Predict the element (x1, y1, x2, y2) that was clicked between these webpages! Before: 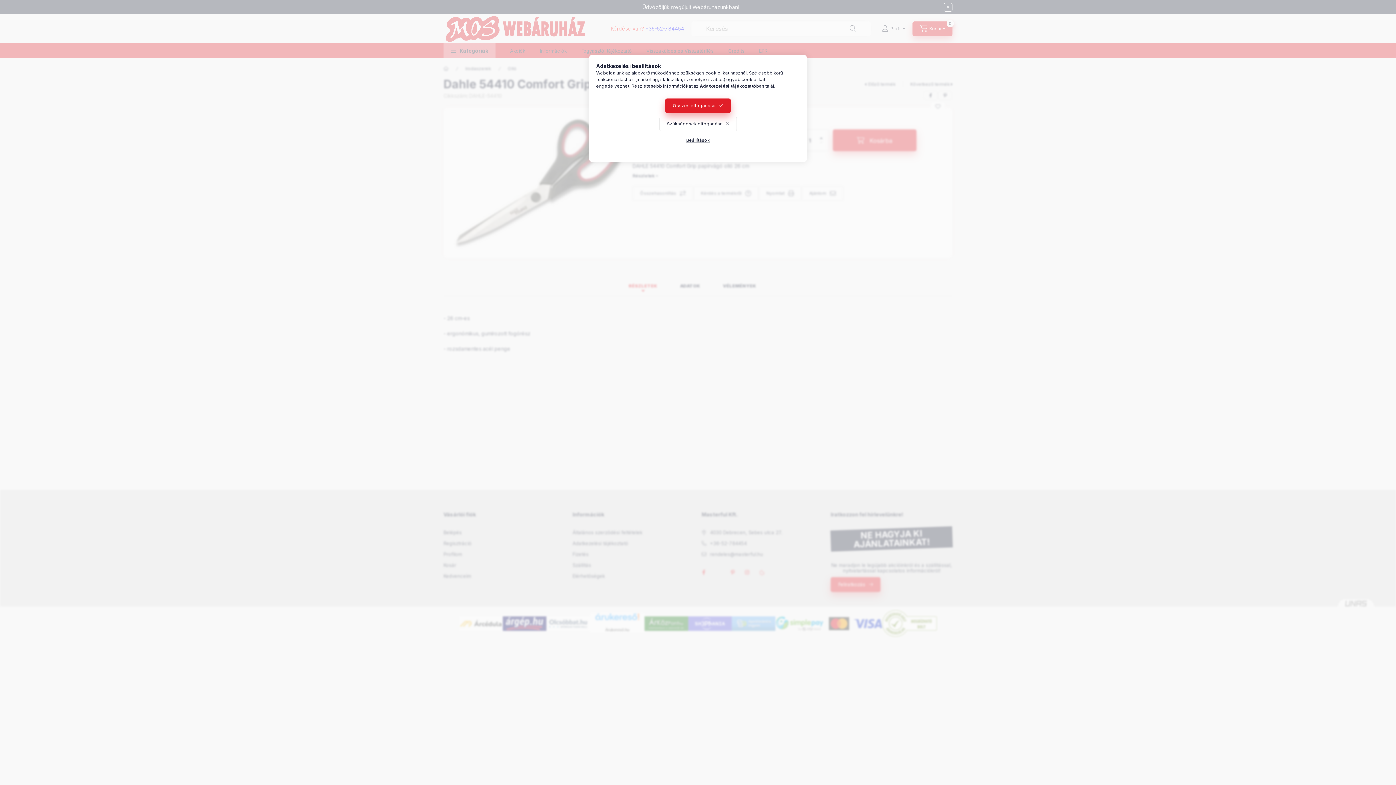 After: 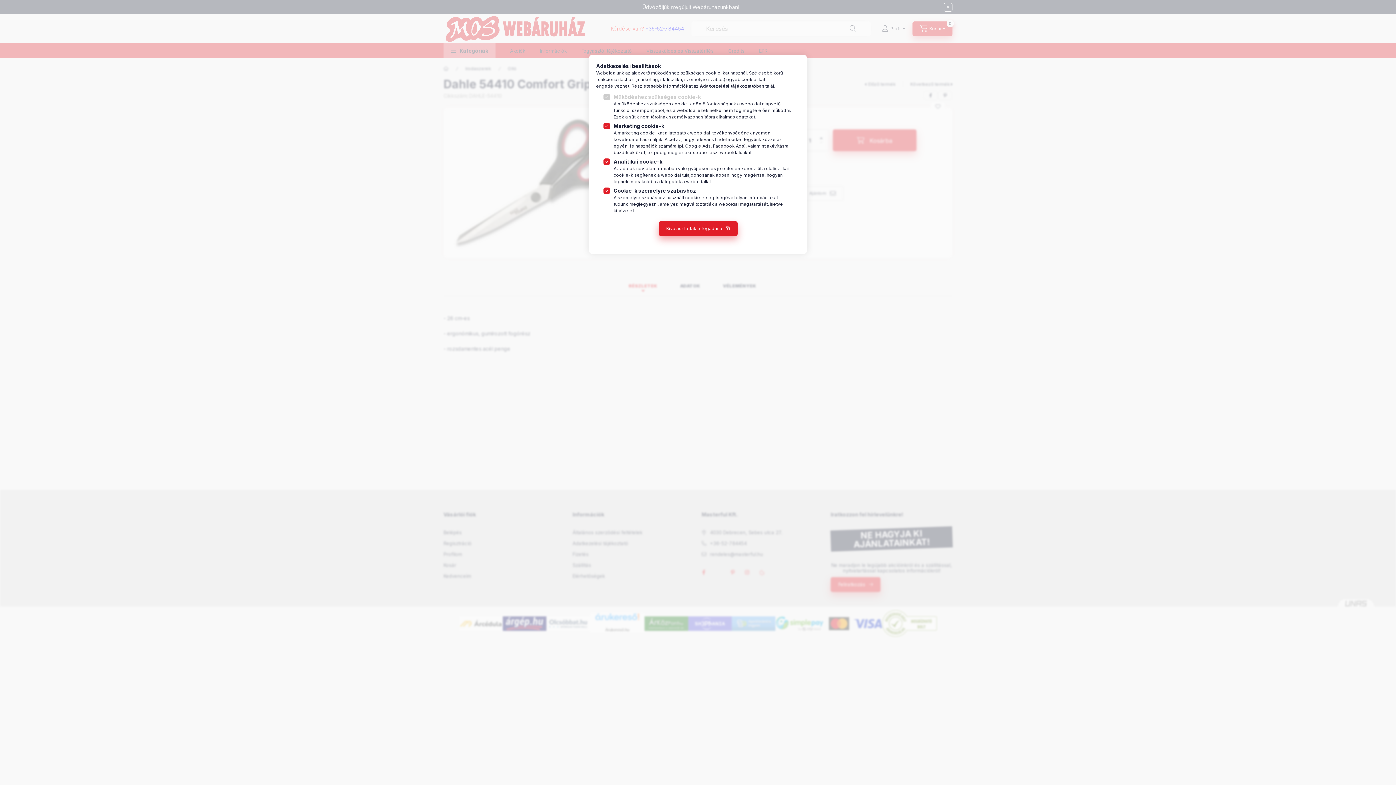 Action: label: Beállítások bbox: (678, 133, 717, 147)